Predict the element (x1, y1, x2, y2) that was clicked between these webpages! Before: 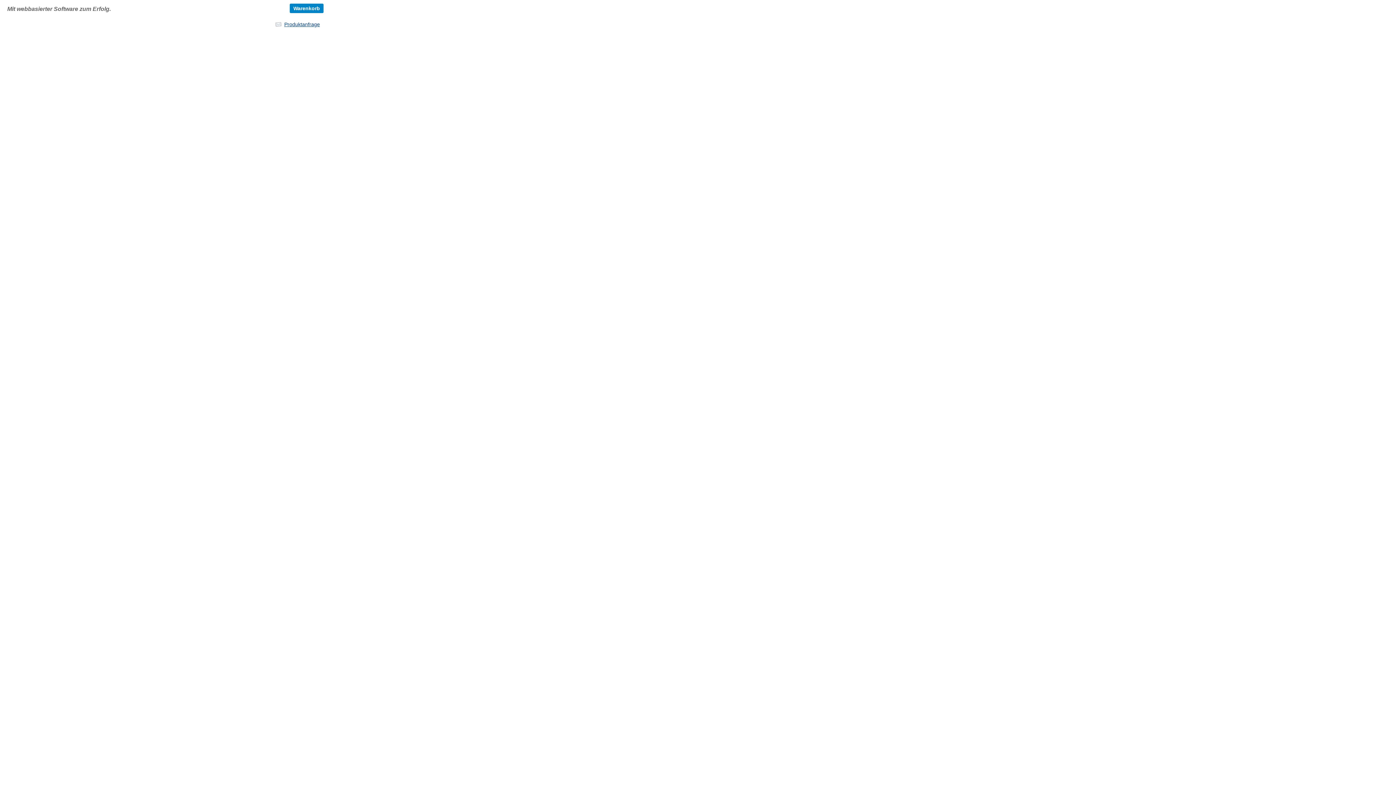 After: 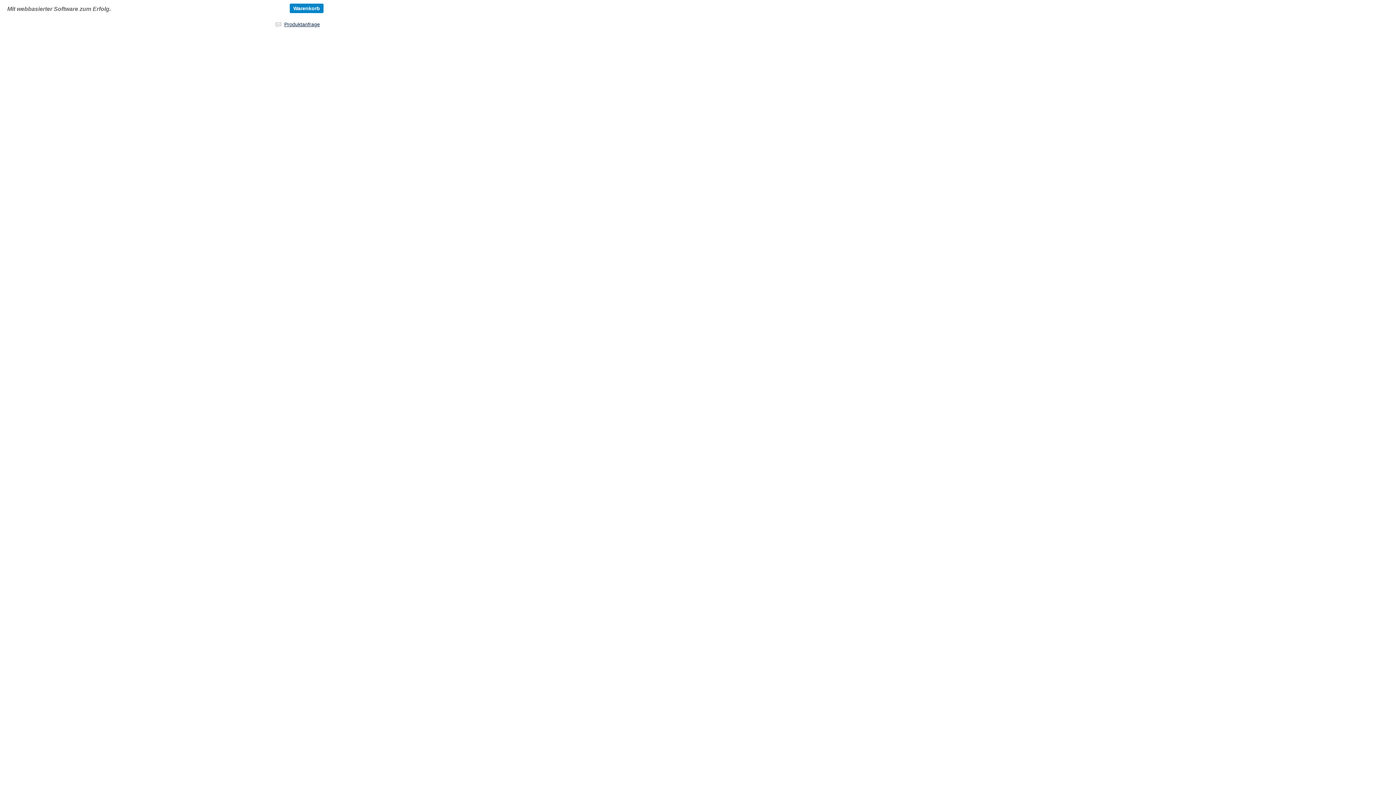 Action: label: Produktanfrage bbox: (275, 21, 320, 26)